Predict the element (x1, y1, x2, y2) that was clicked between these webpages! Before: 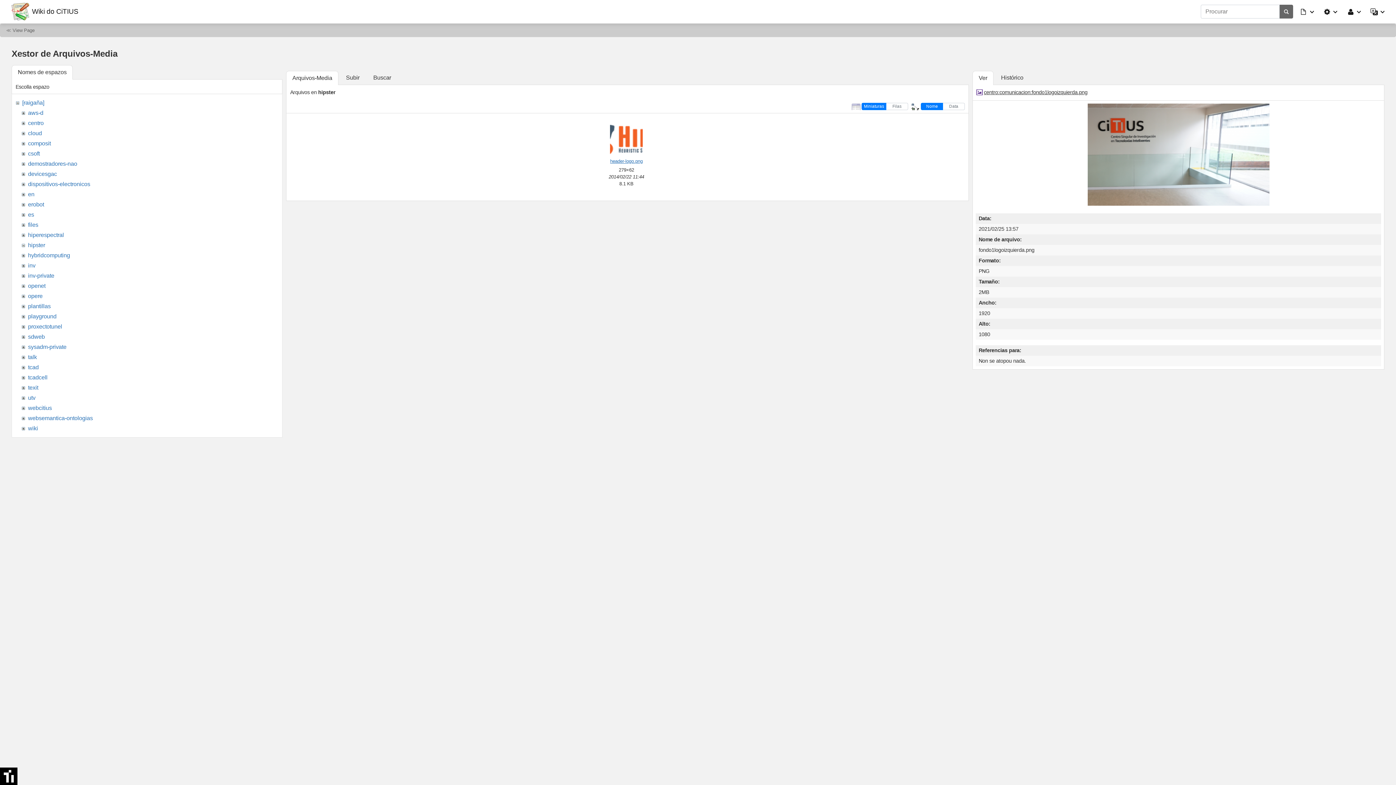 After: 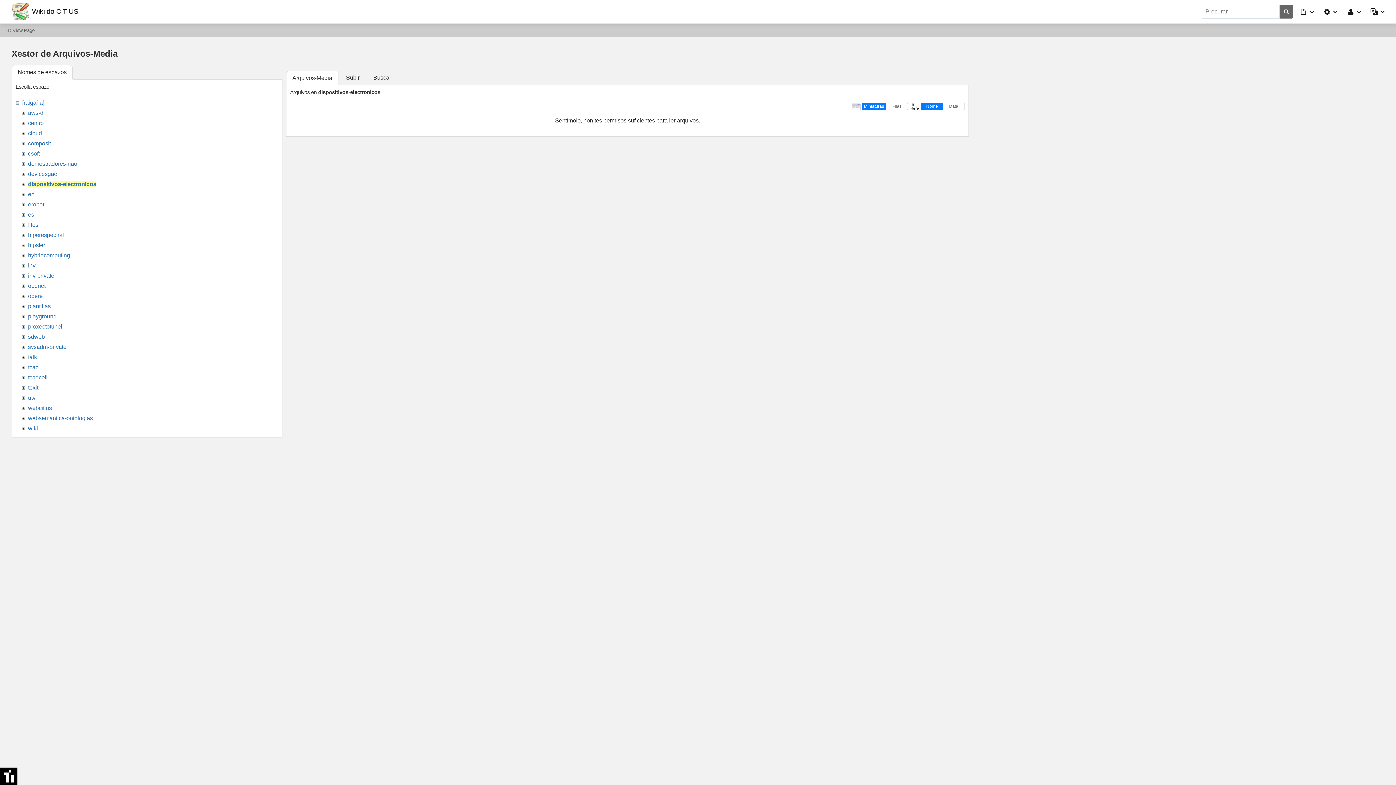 Action: label: dispositivos-electronicos bbox: (28, 181, 90, 187)